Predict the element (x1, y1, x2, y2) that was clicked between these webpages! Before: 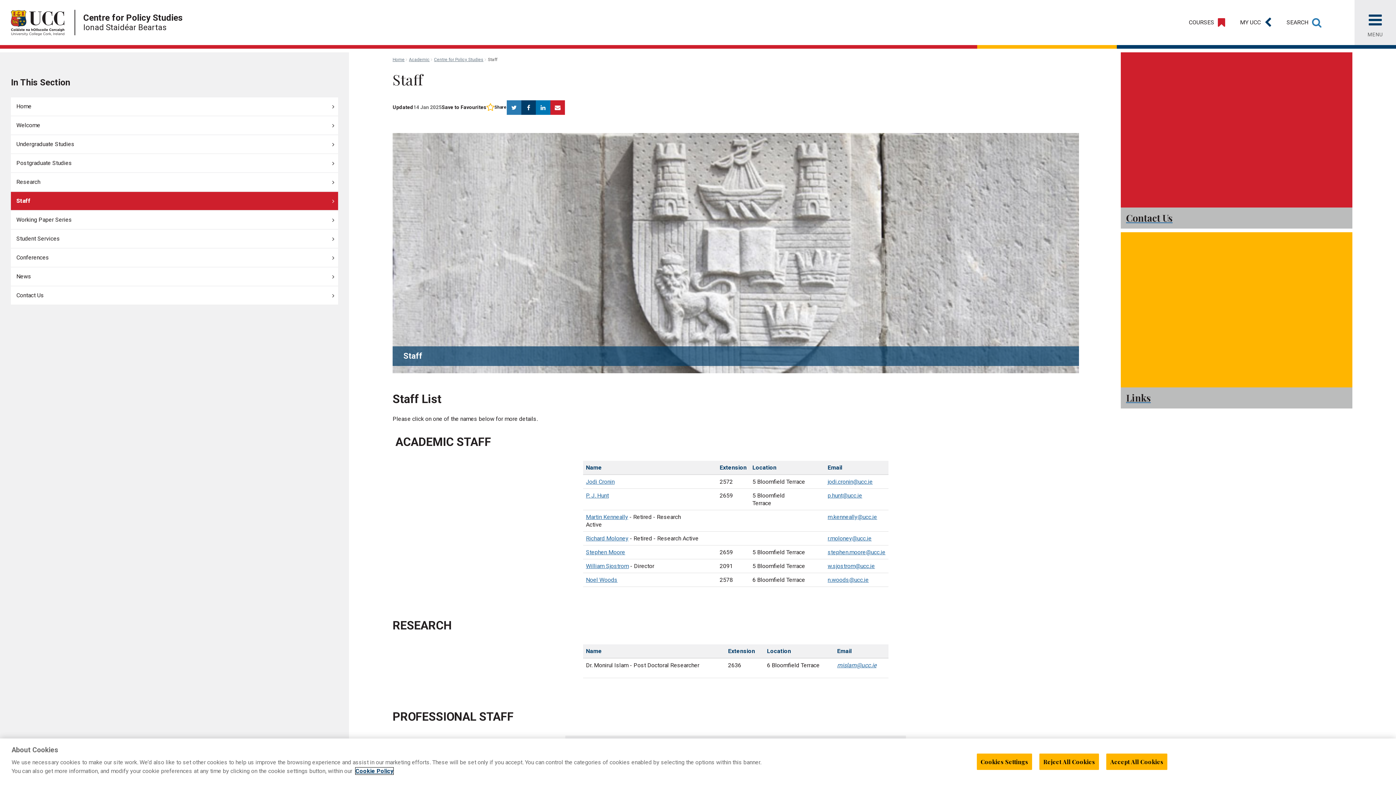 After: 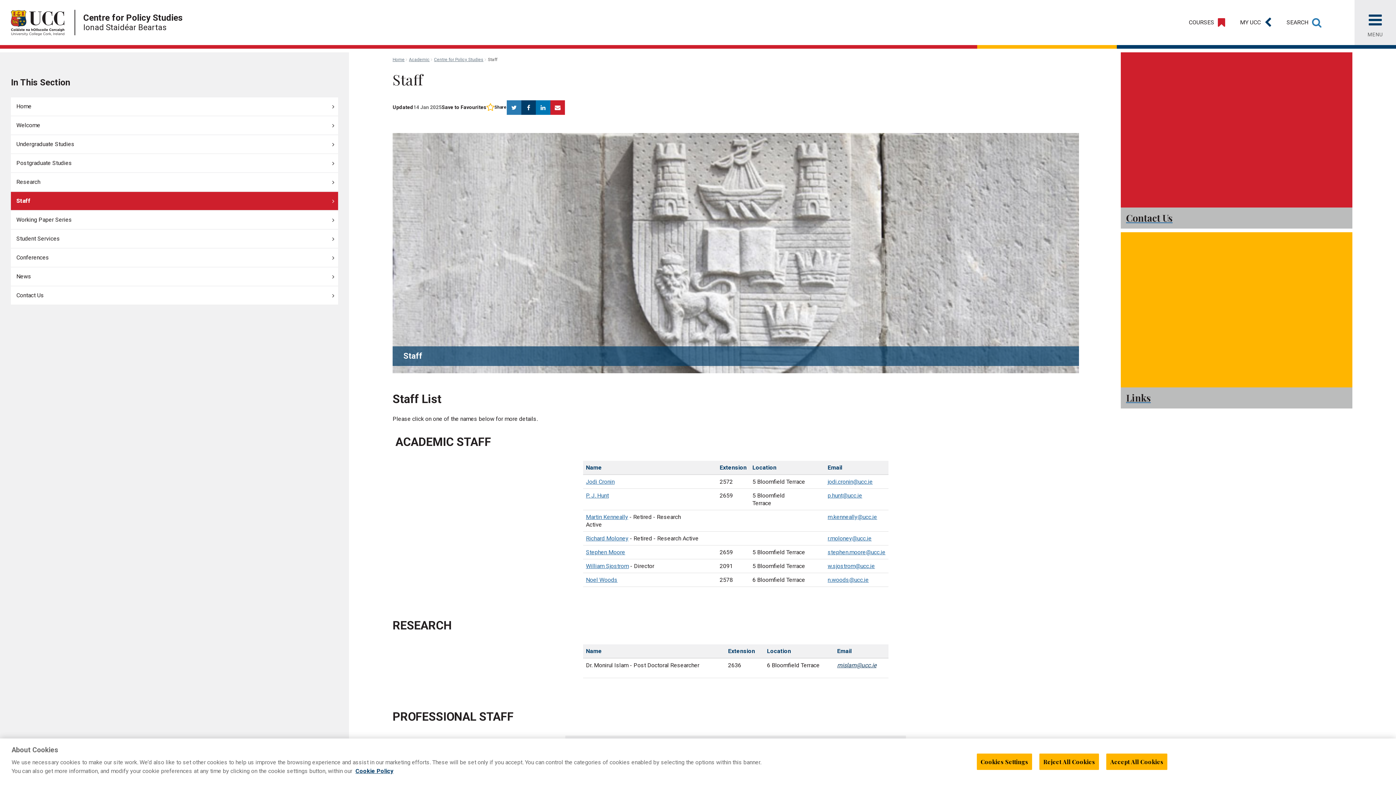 Action: label: mislam@ucc.ie bbox: (837, 662, 876, 669)